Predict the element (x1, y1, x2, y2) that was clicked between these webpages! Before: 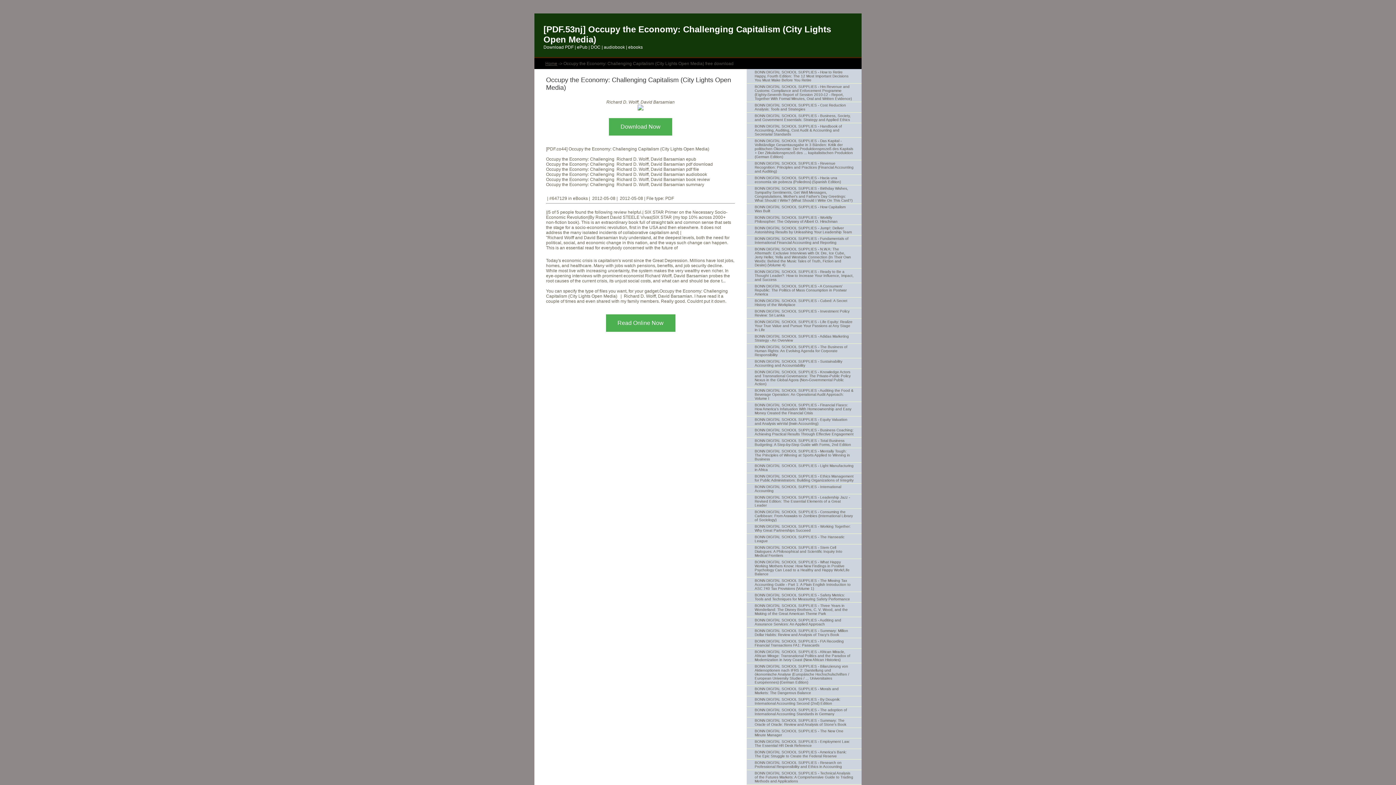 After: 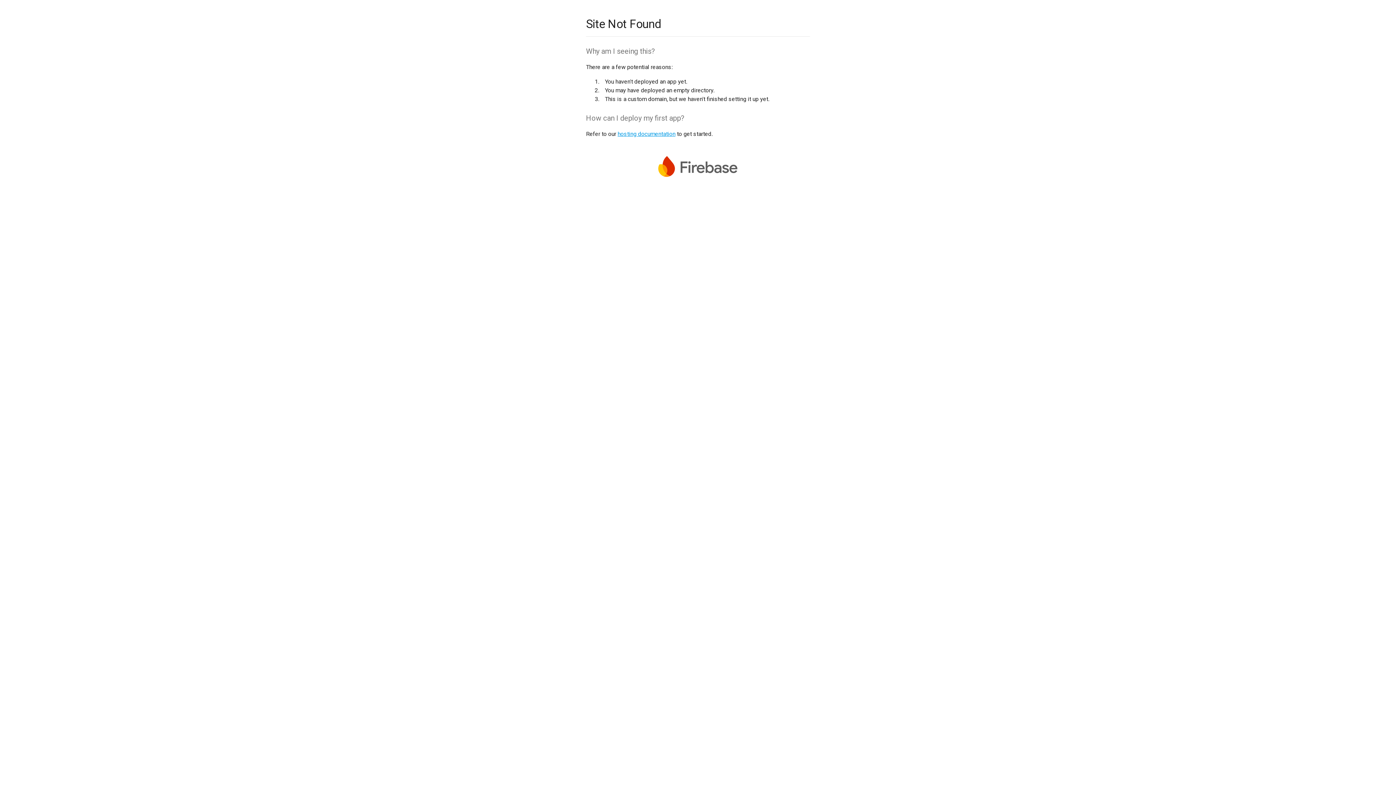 Action: label: BONN DIGITAL SCHOOL SUPPLIES - How Capitalism Was Built bbox: (746, 204, 861, 214)